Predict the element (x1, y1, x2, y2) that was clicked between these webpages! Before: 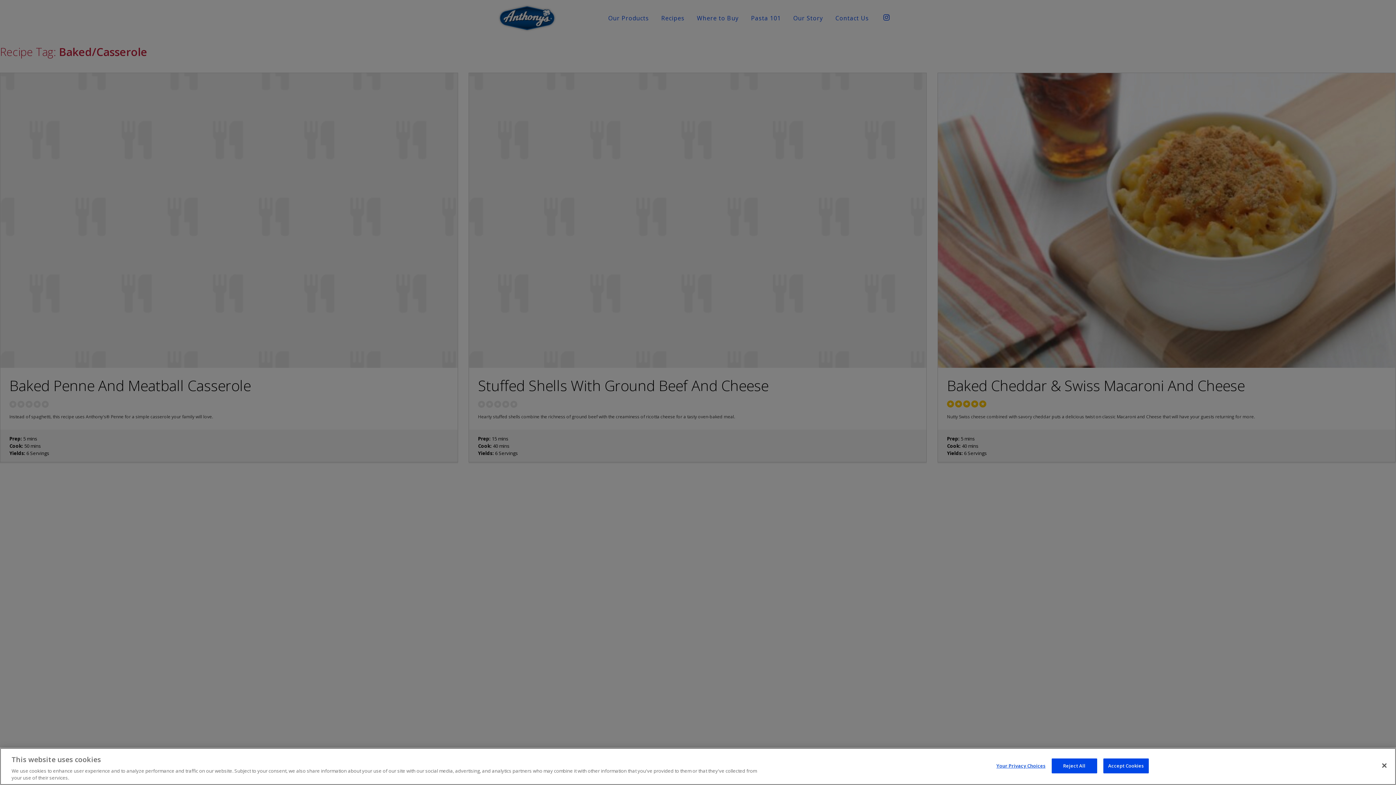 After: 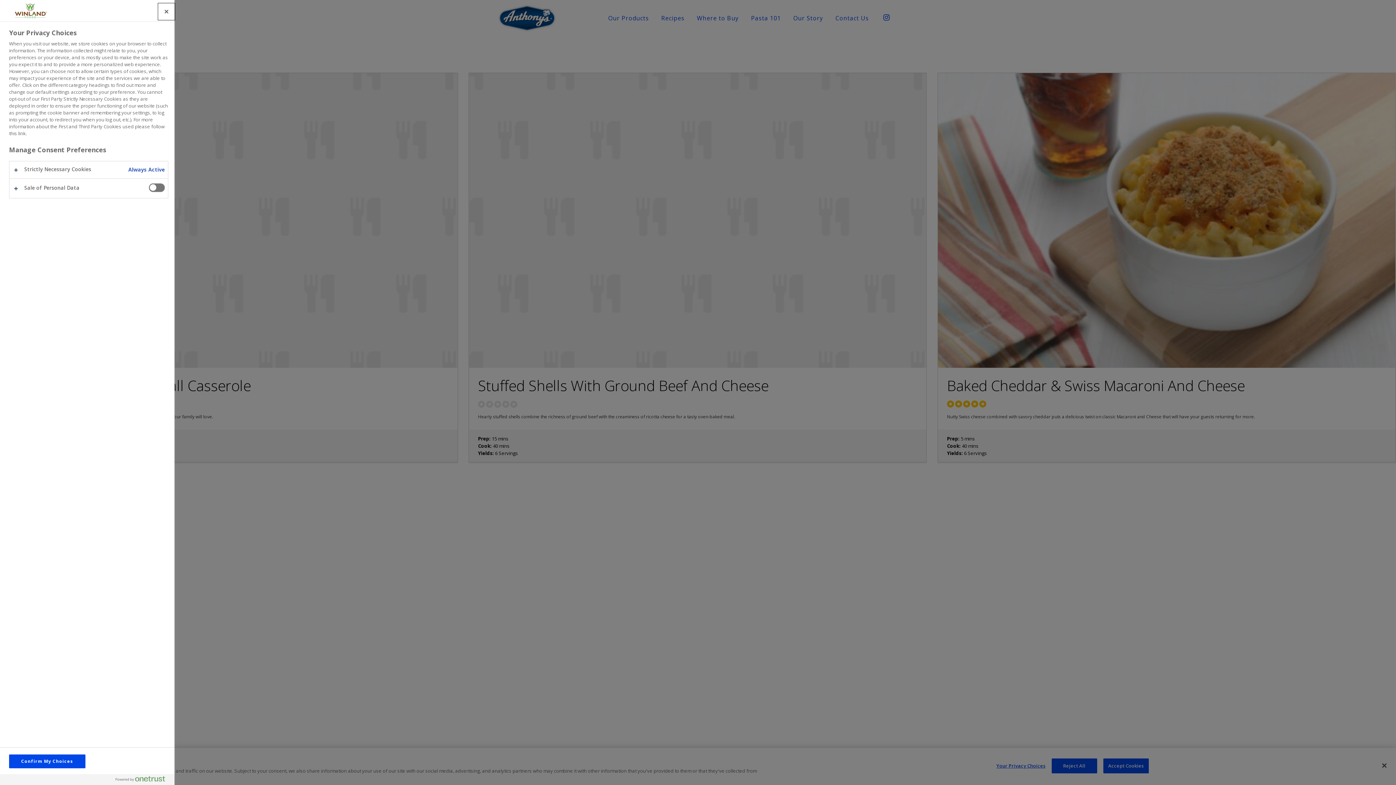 Action: bbox: (996, 759, 1045, 773) label: Your Privacy Choices